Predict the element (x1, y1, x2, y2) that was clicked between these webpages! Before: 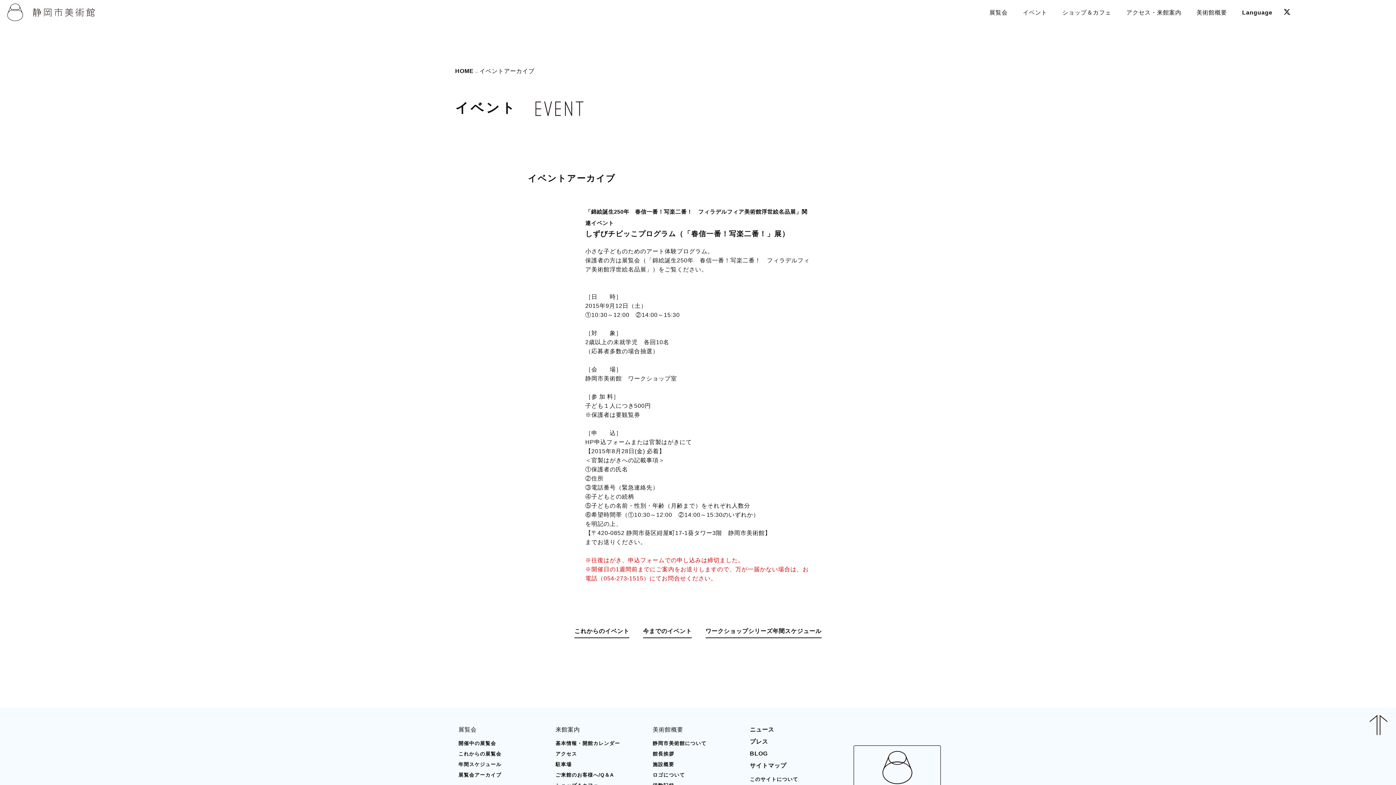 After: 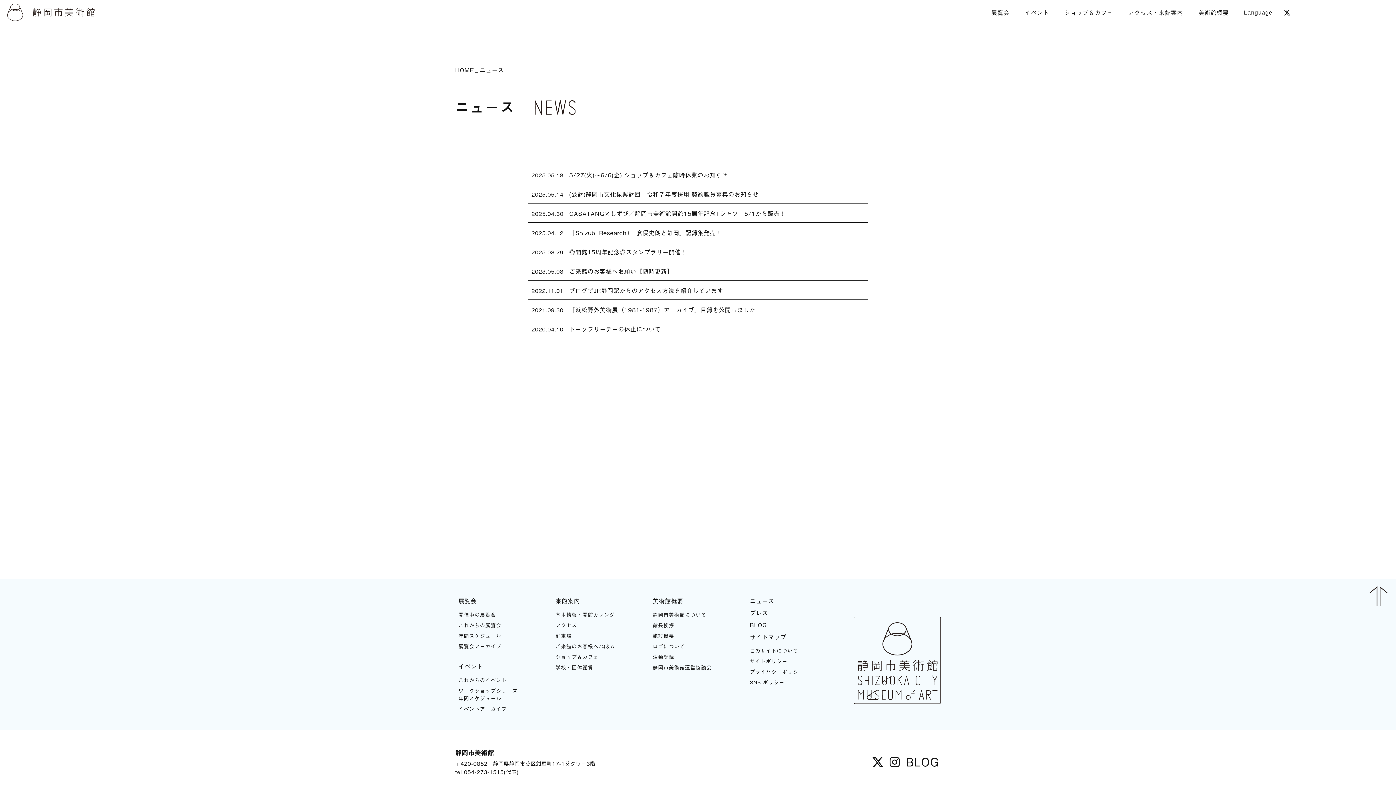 Action: bbox: (750, 726, 774, 733) label: ニュース